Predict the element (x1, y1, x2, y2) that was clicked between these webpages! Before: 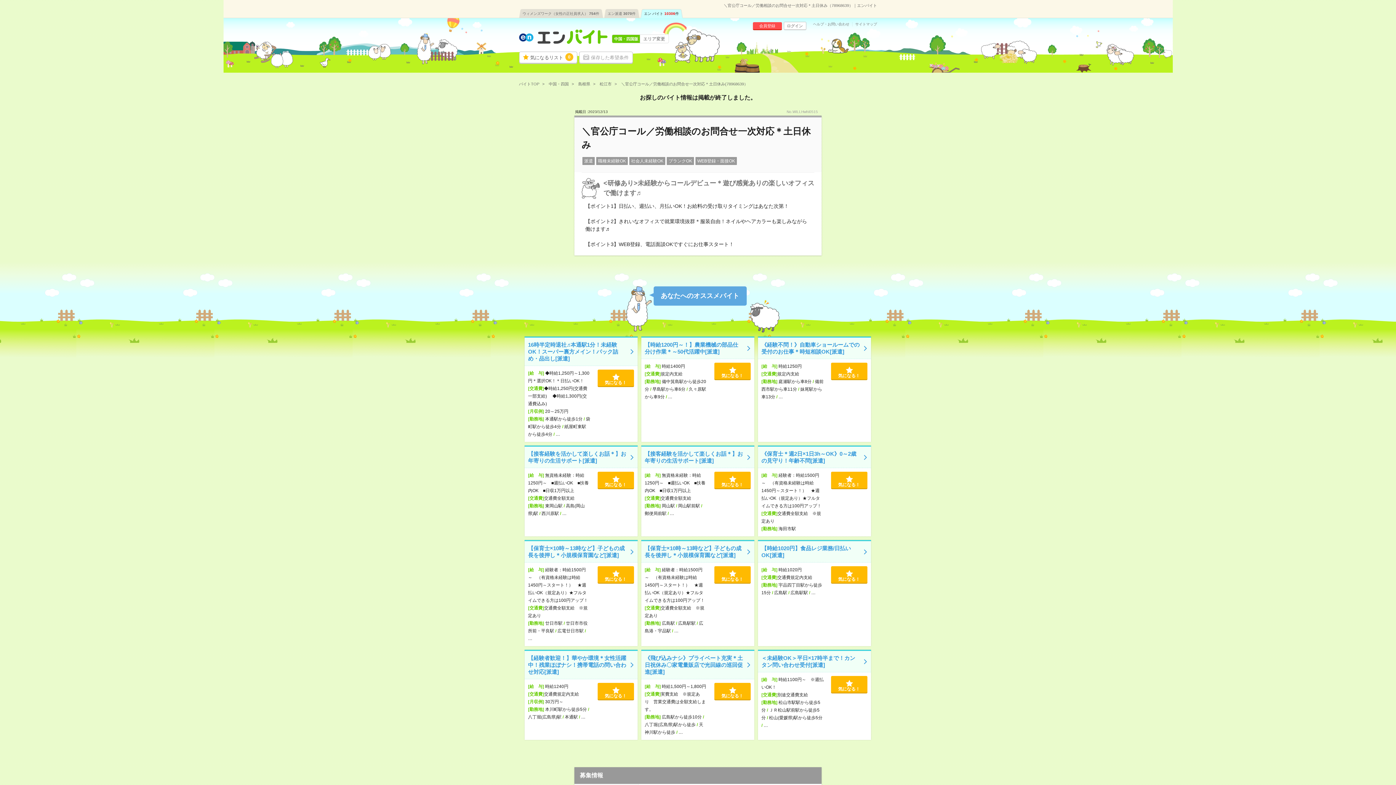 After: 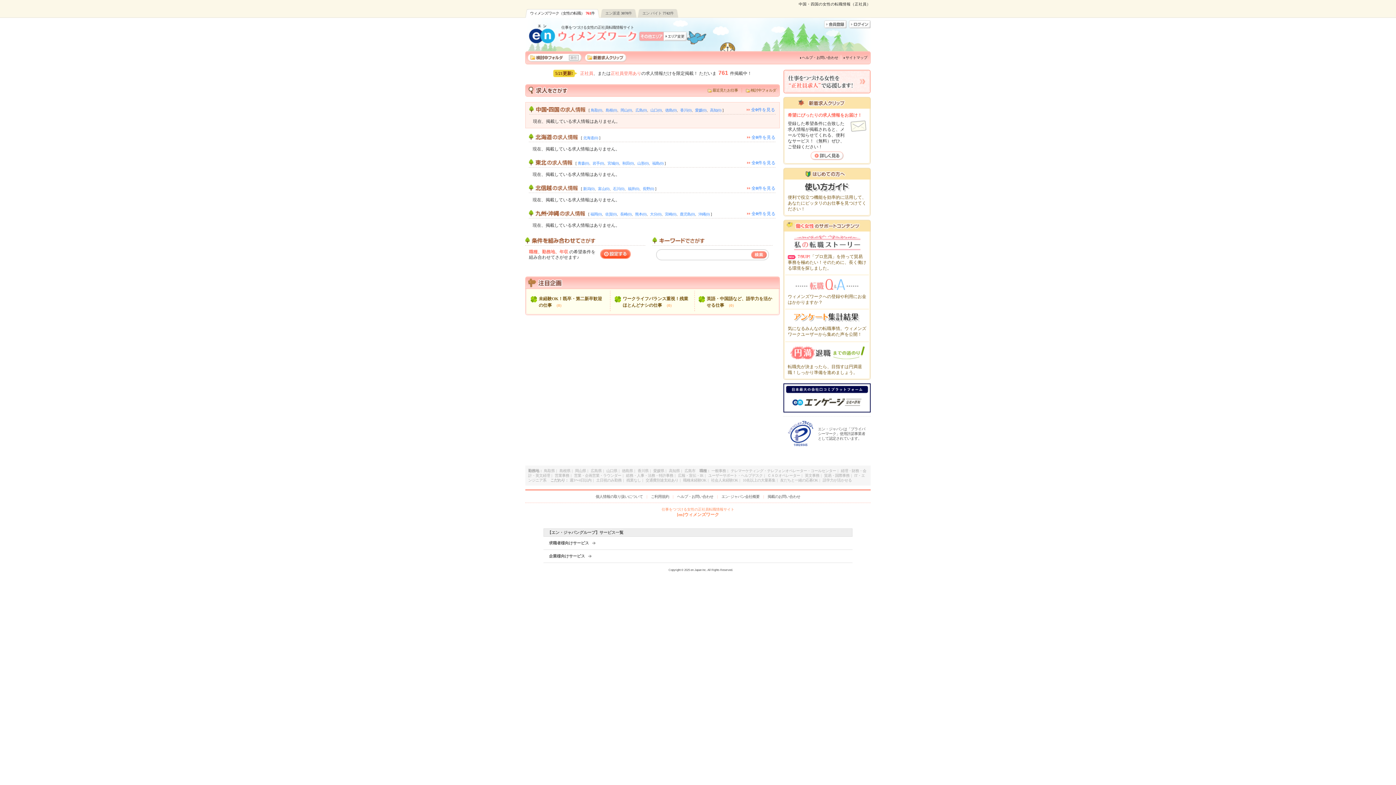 Action: label: ウィメンズワーク（女性の正社員求人）754件 bbox: (519, 9, 603, 18)